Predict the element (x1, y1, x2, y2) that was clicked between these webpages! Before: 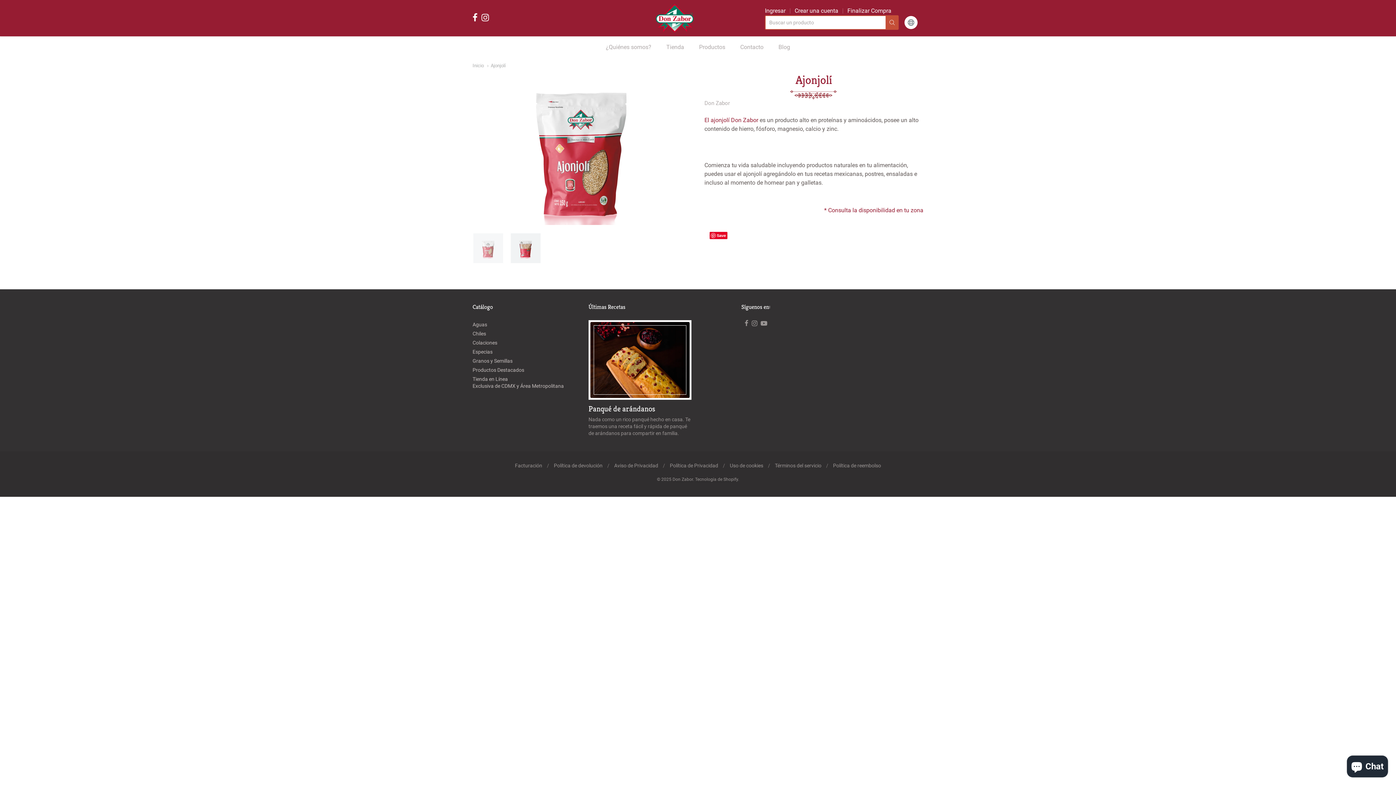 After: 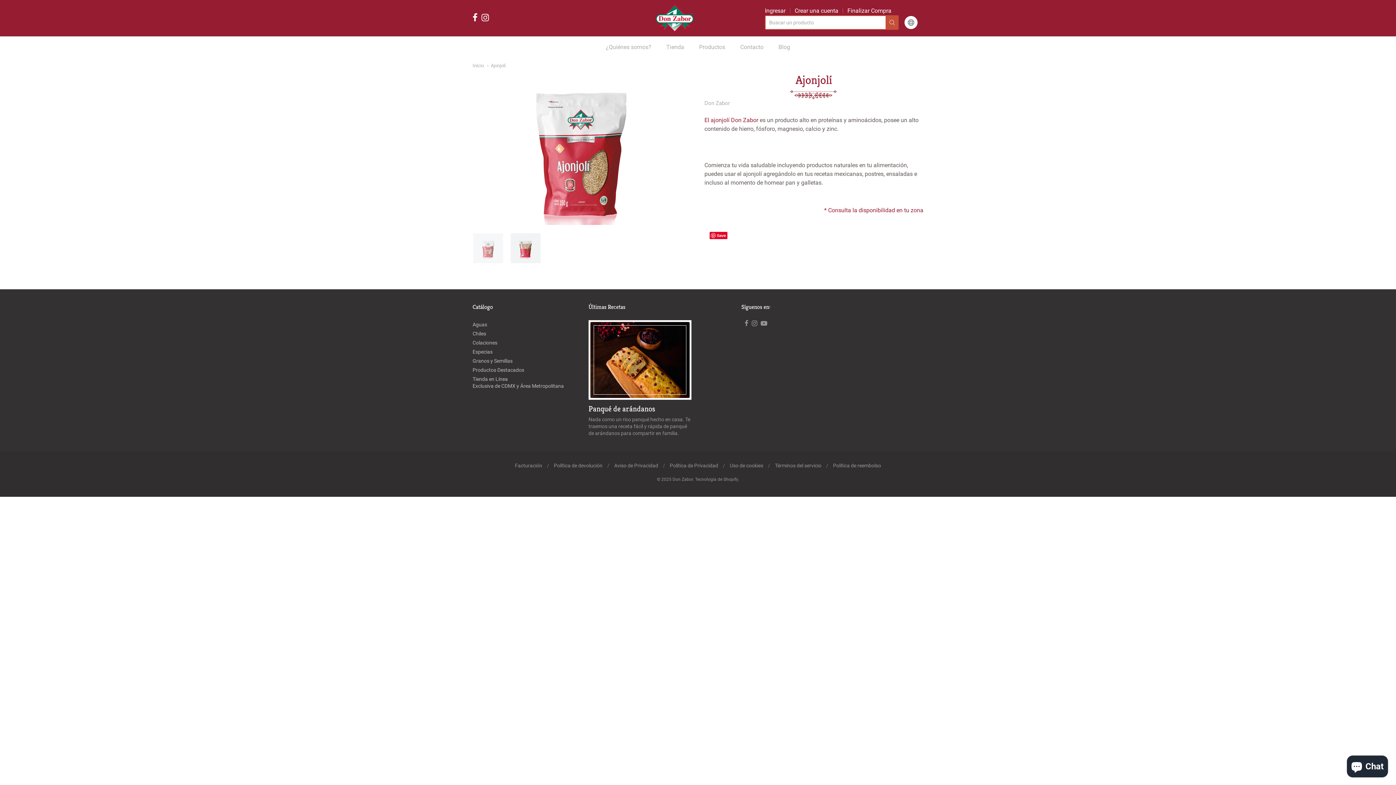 Action: label: Ajonjolí bbox: (487, 62, 505, 68)